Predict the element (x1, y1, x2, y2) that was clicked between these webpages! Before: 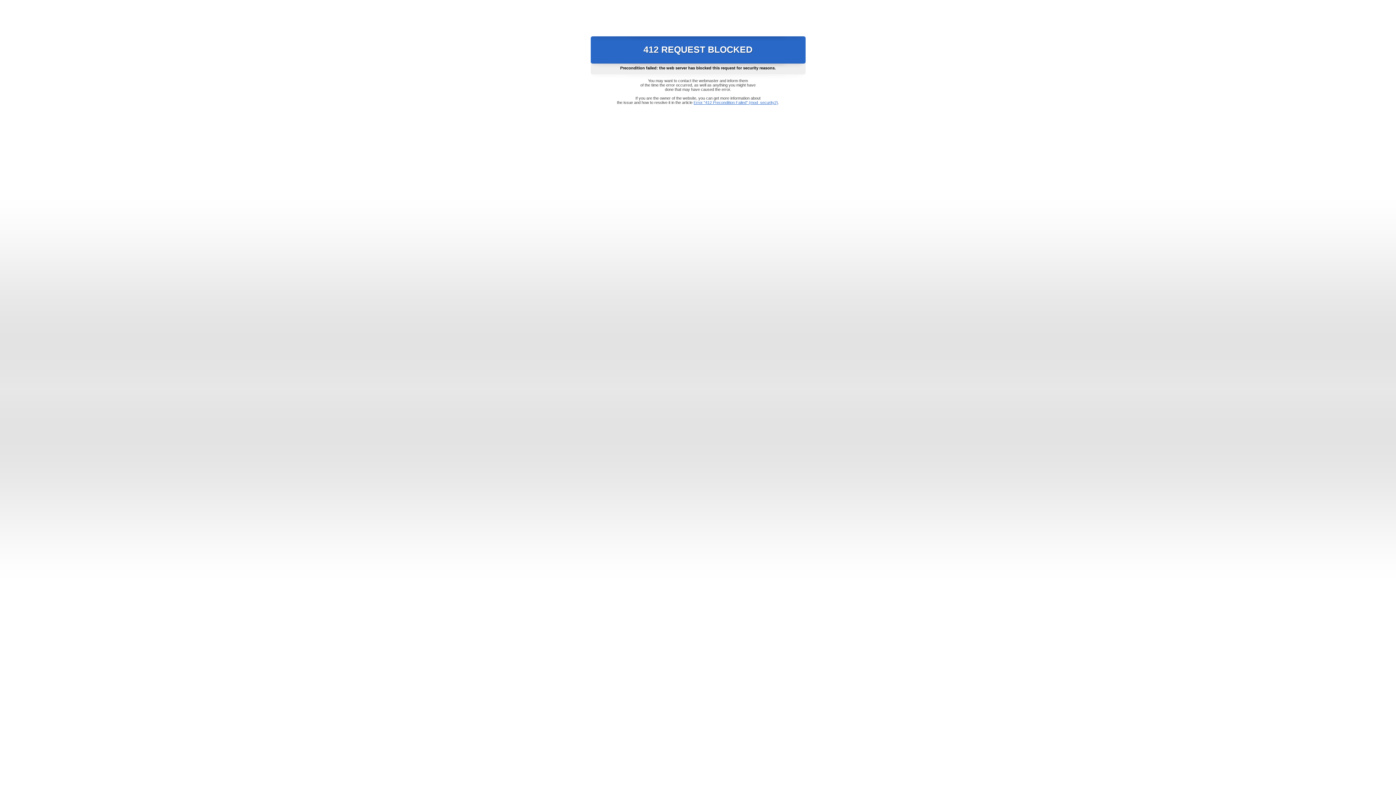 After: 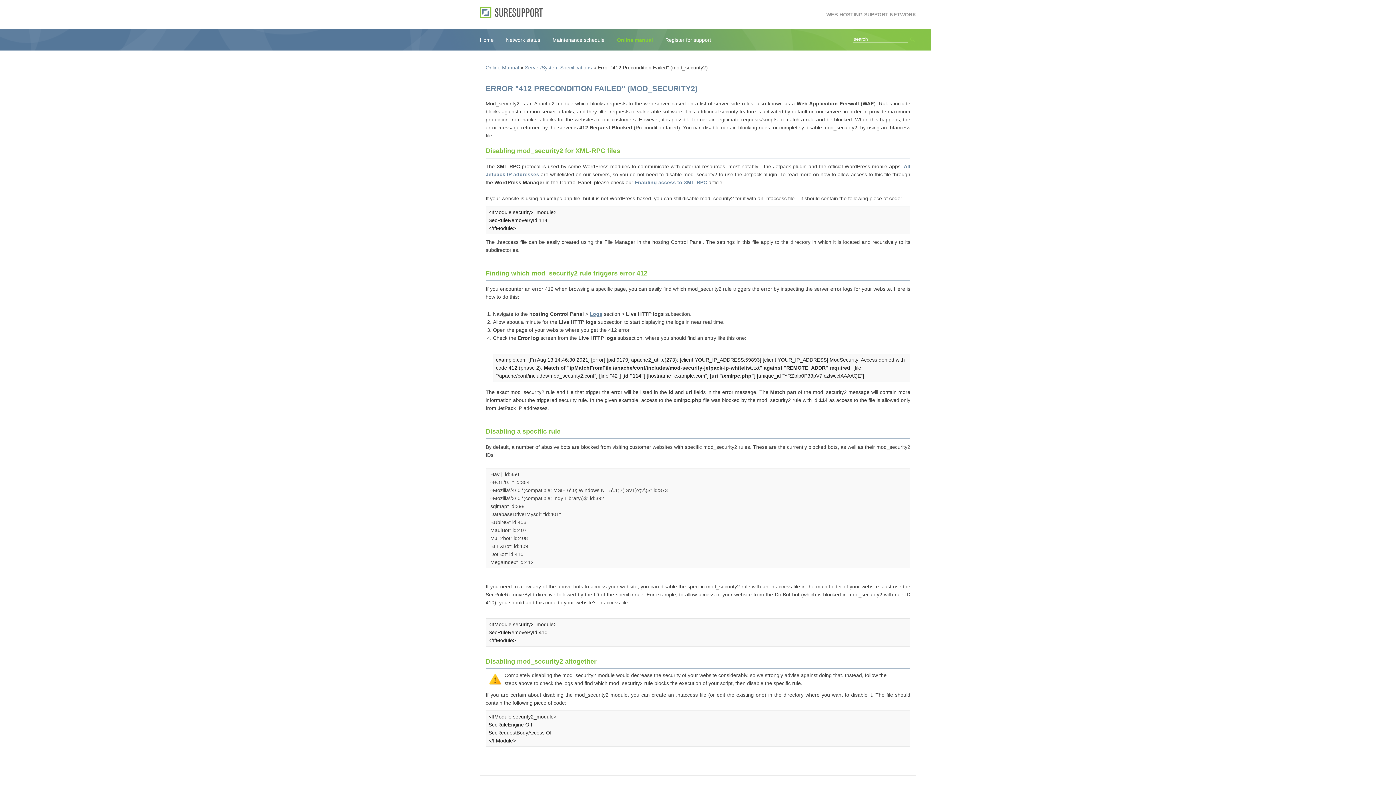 Action: bbox: (693, 100, 778, 104) label: Error "412 Precondition Failed" (mod_security2)